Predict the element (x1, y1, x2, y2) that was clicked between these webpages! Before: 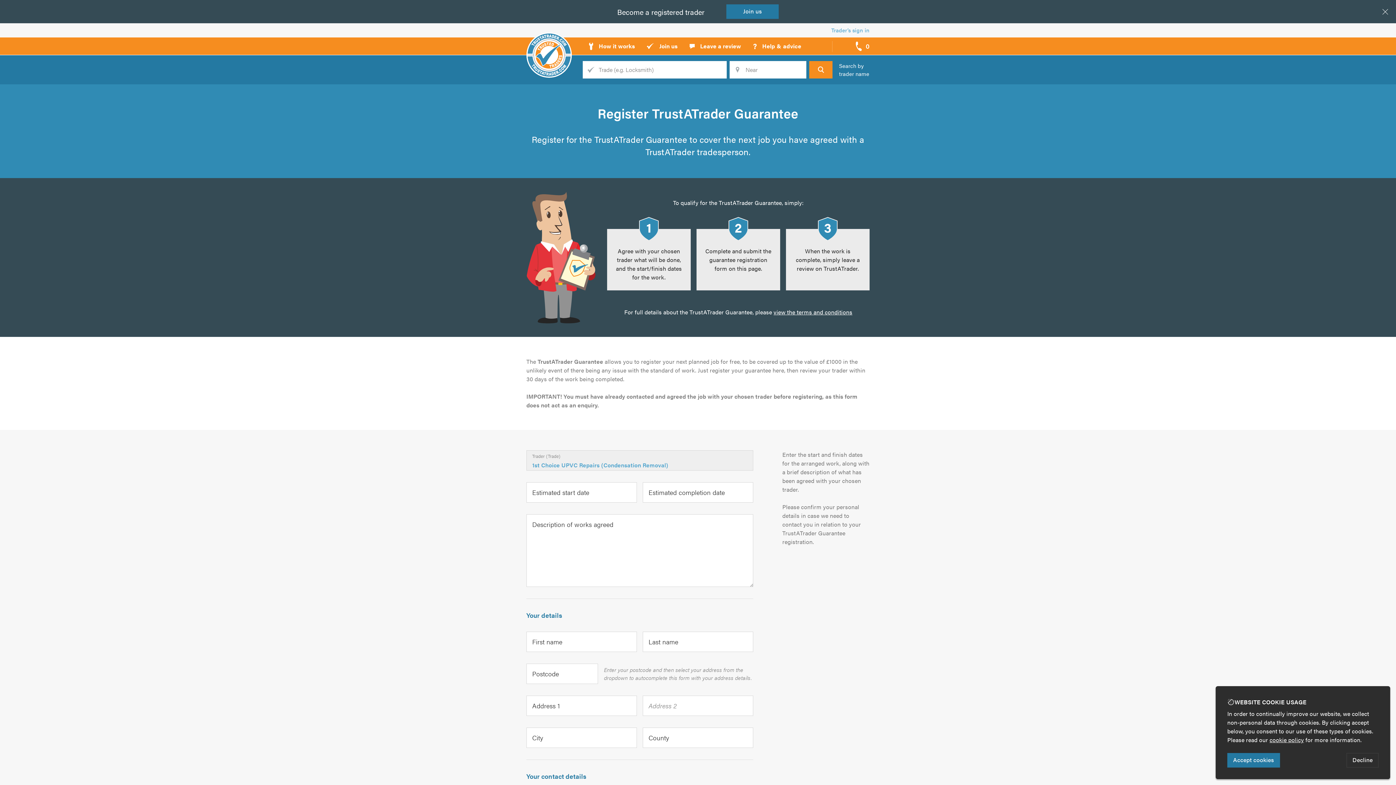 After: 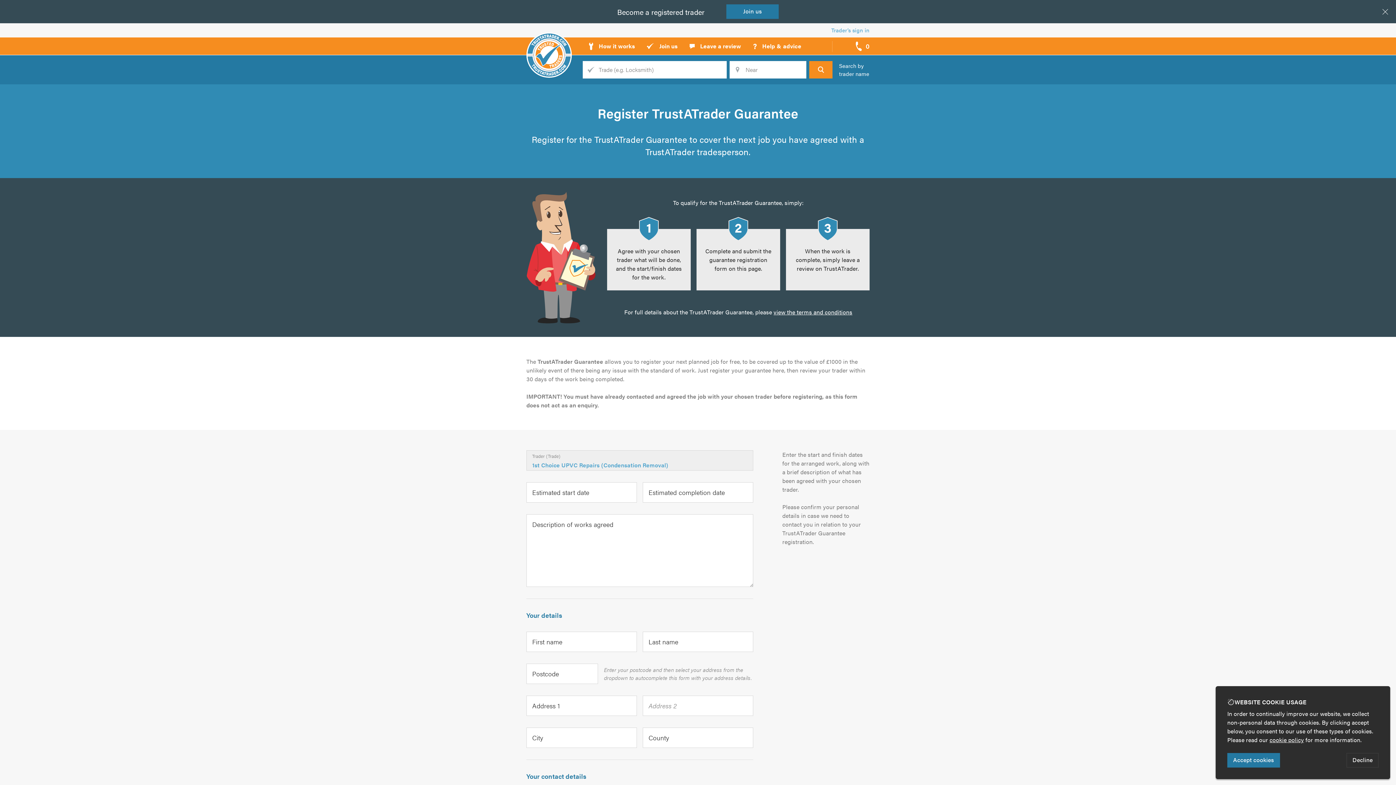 Action: label: cookie policy bbox: (1269, 736, 1304, 744)